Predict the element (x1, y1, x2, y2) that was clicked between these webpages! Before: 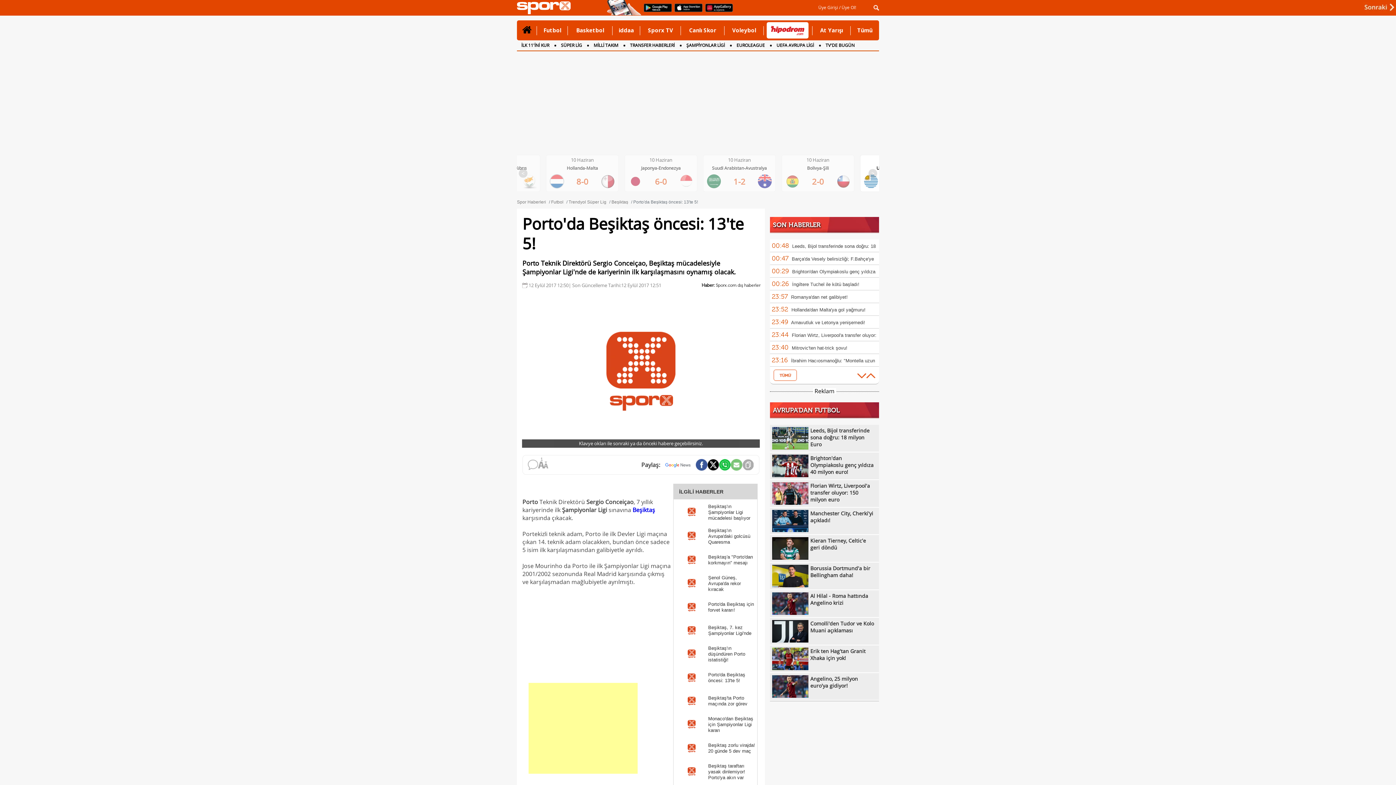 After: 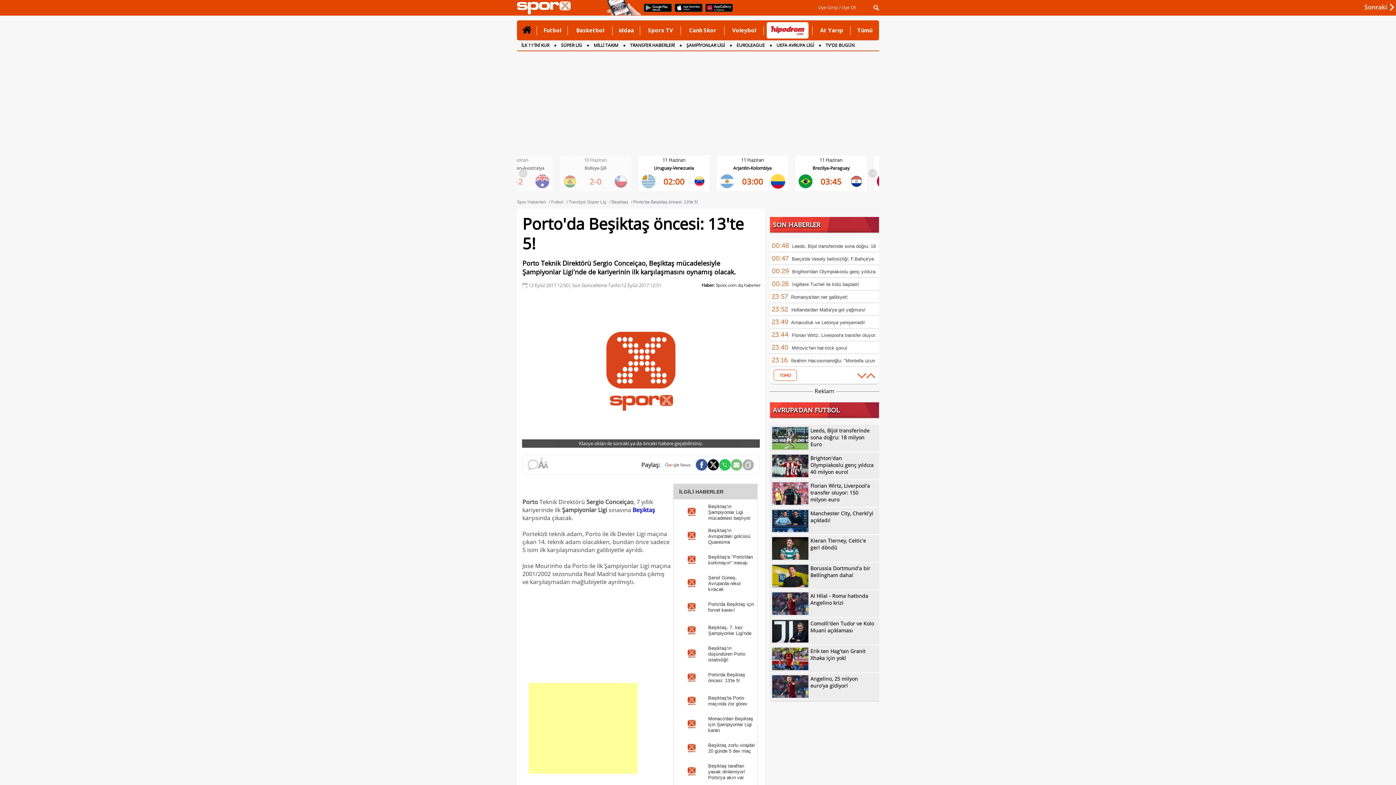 Action: bbox: (768, 182, 782, 190)